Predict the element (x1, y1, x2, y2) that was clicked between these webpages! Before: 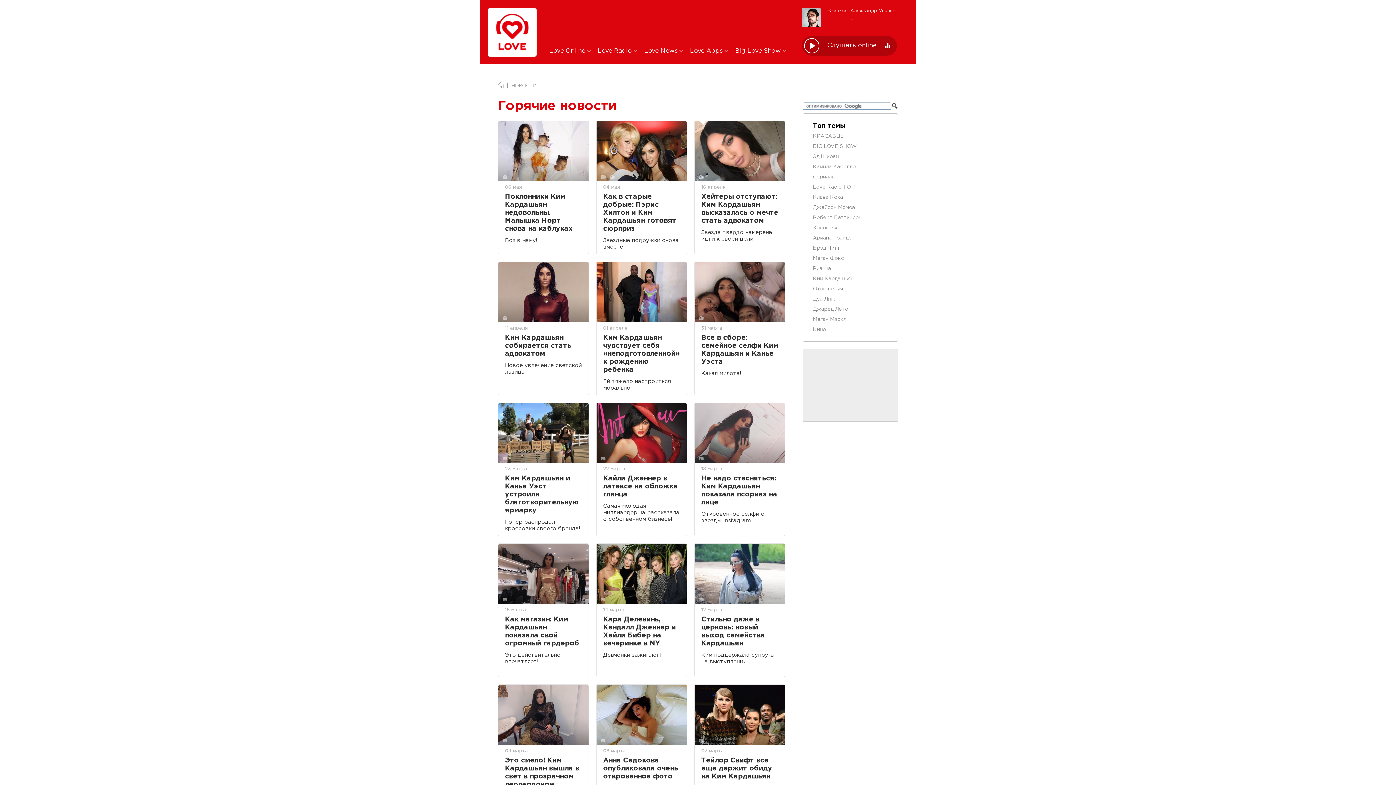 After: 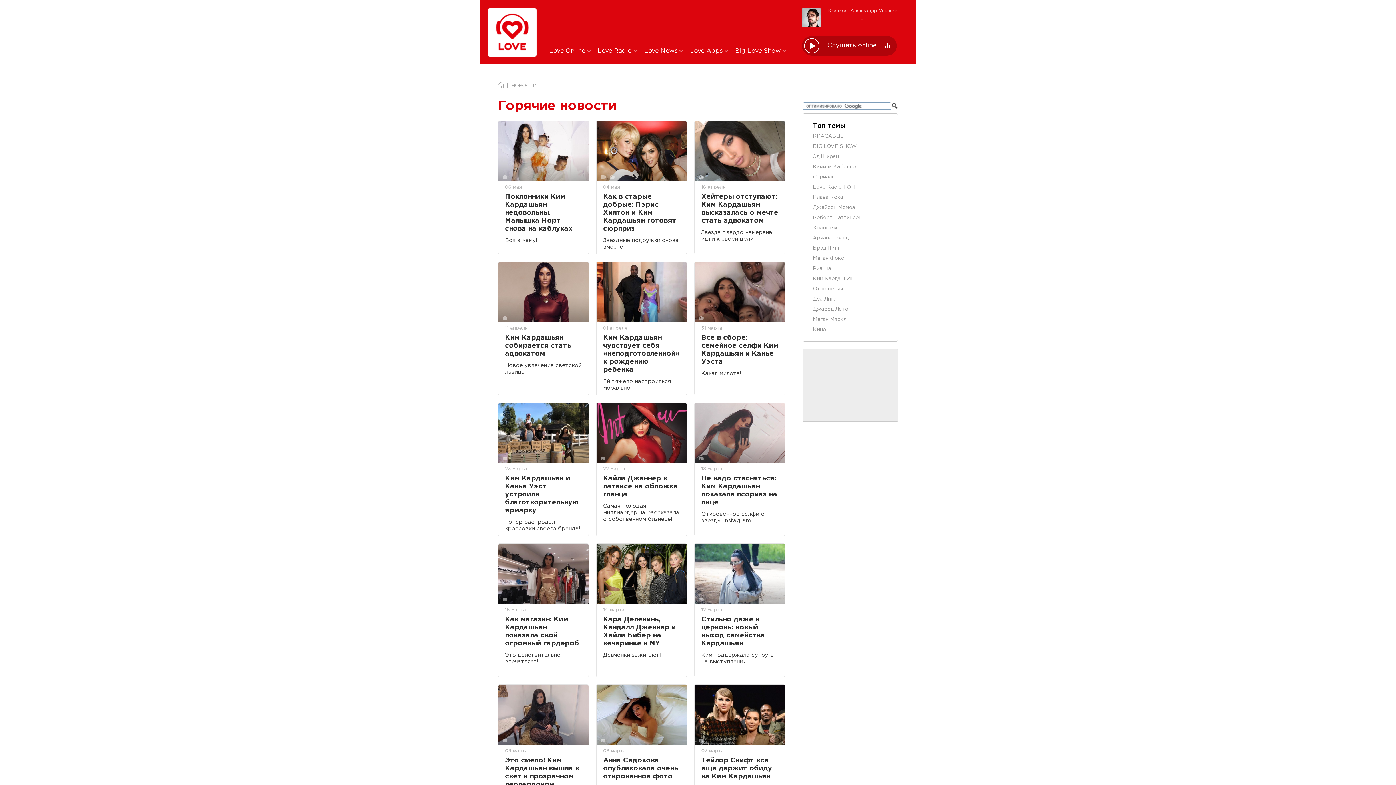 Action: bbox: (600, 598, 605, 601)